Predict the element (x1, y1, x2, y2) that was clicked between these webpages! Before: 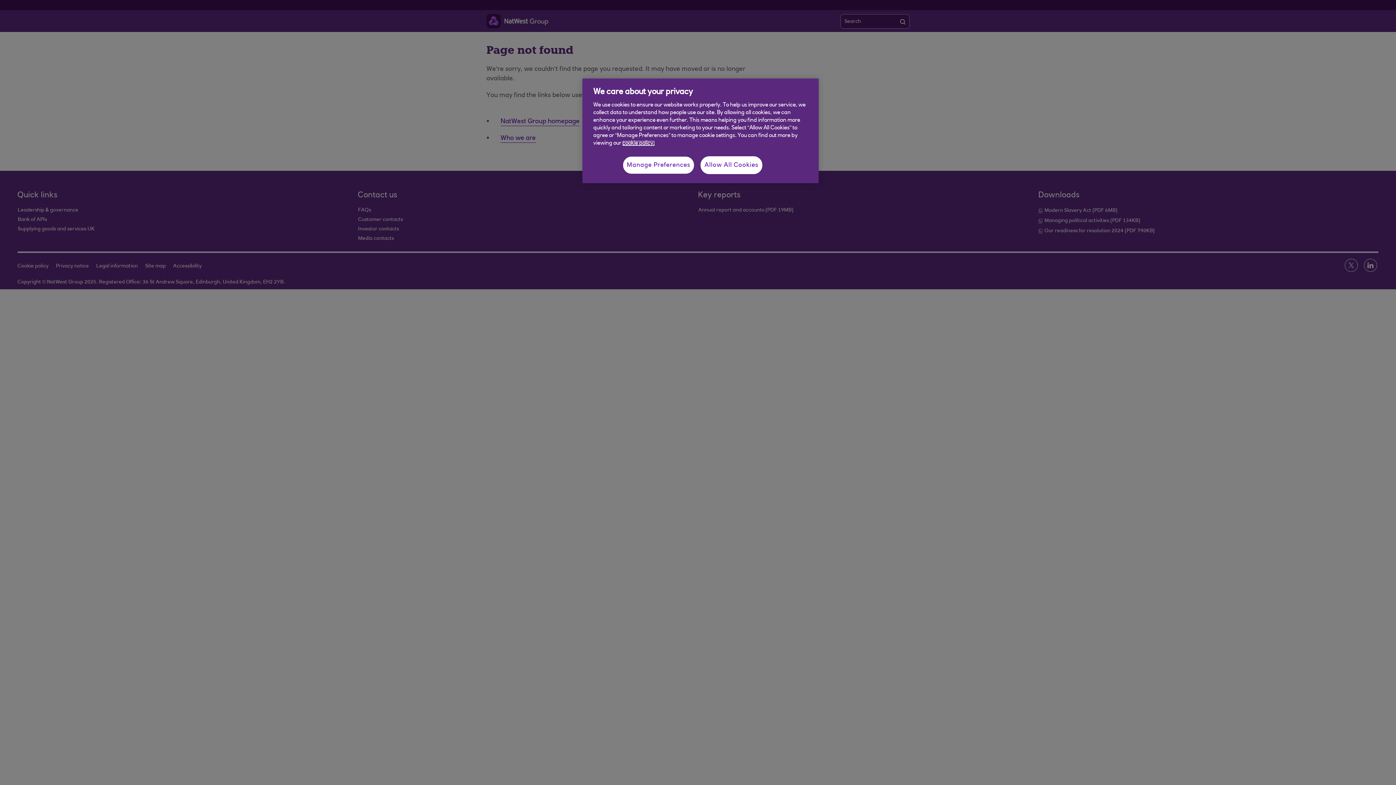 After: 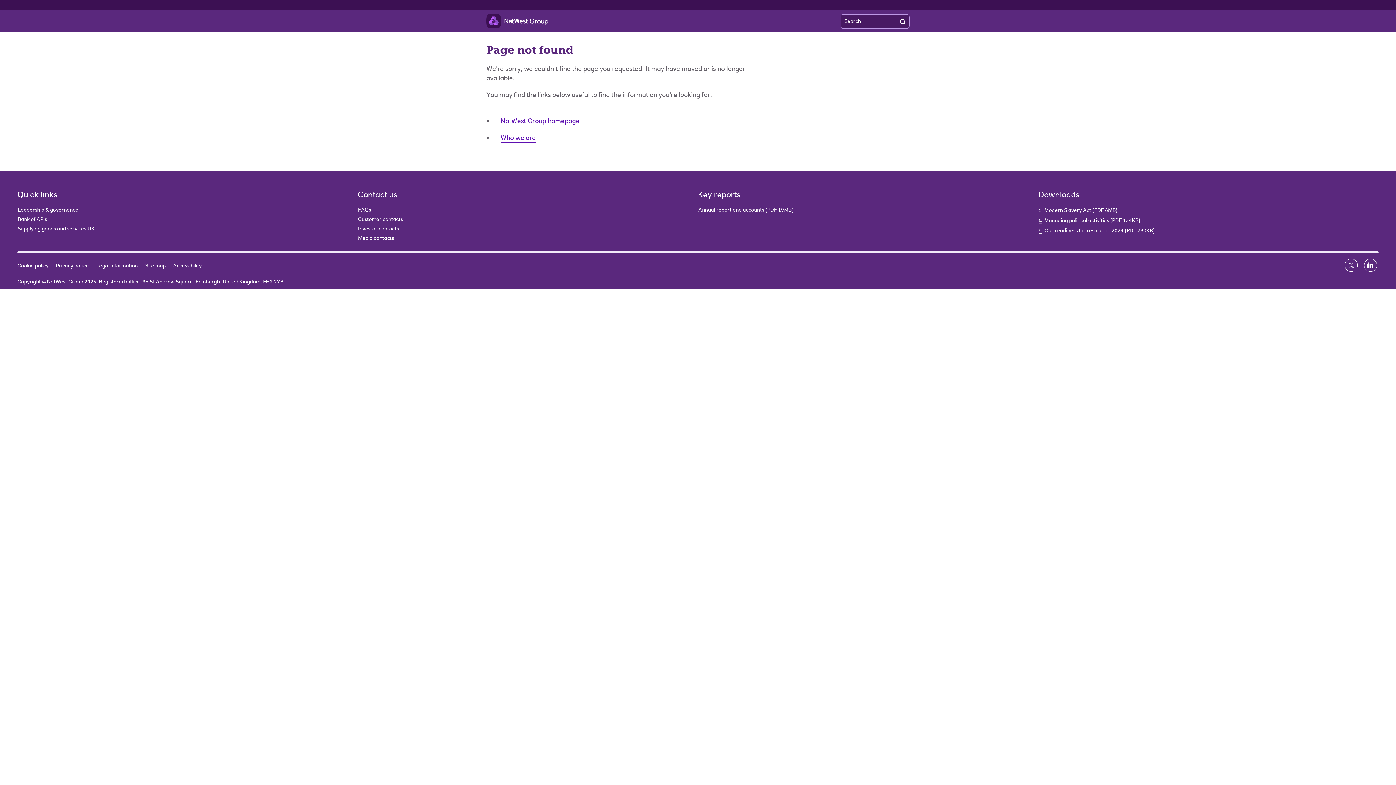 Action: label: Allow All Cookies bbox: (700, 156, 762, 174)